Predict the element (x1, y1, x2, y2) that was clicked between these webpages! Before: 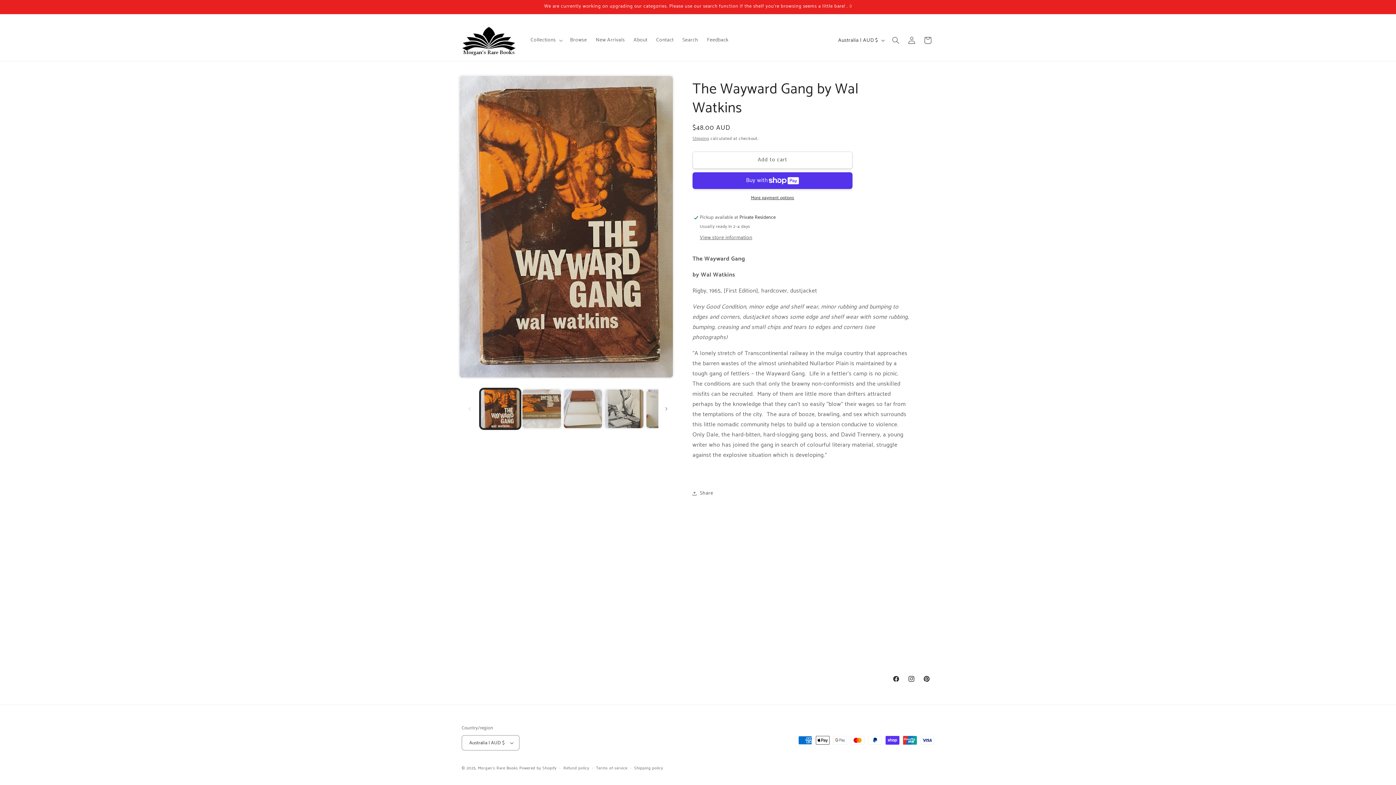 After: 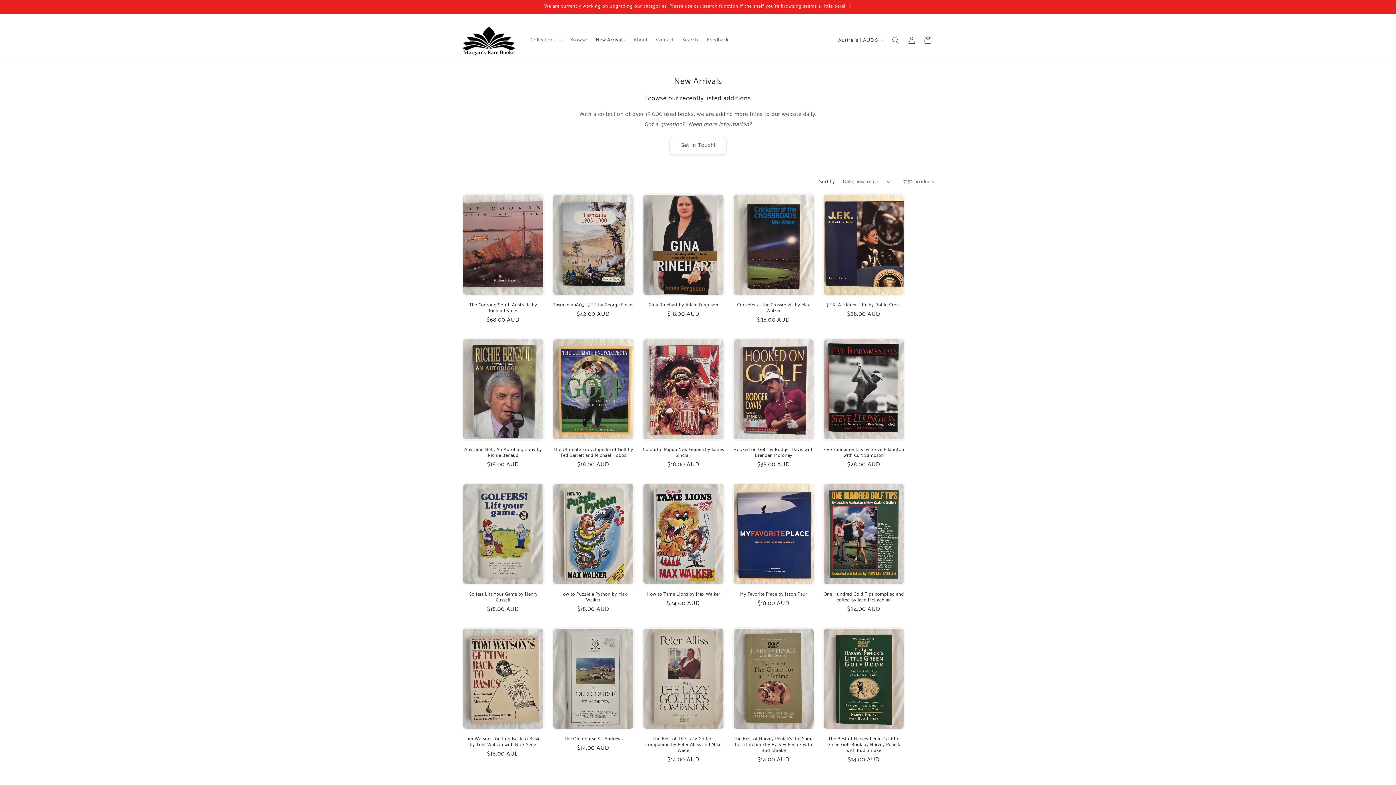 Action: bbox: (591, 32, 629, 48) label: New Arrivals